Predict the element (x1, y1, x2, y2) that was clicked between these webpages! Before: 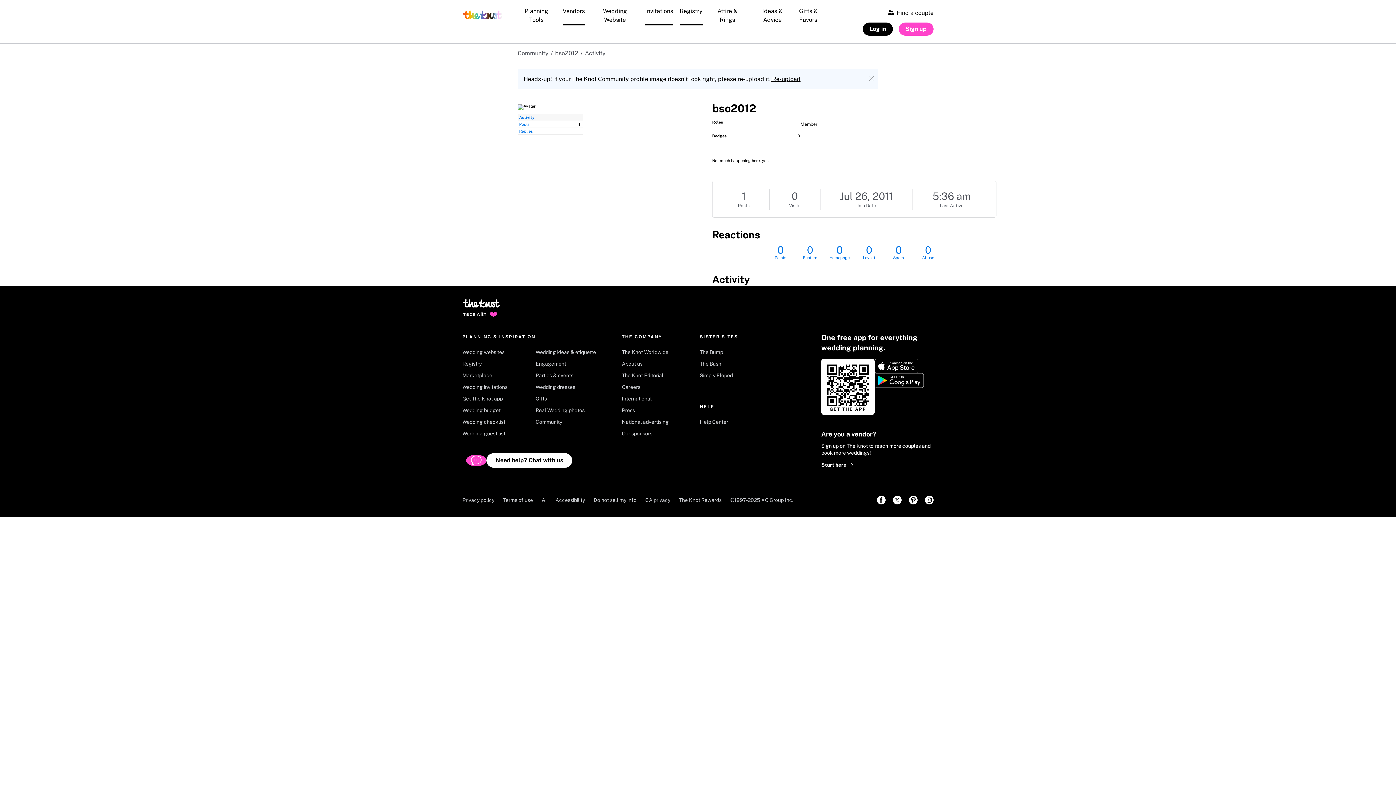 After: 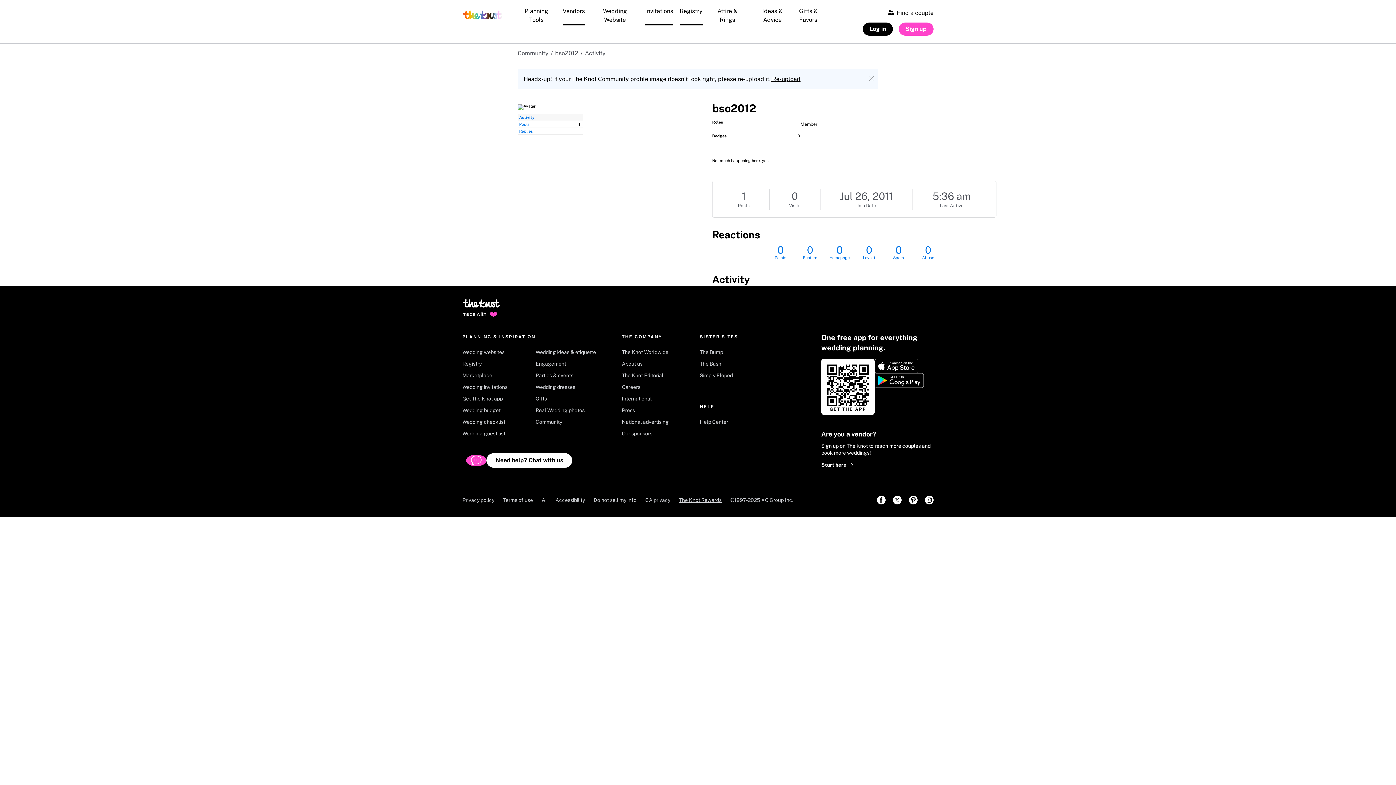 Action: label: The Knot Rewards bbox: (679, 492, 721, 508)